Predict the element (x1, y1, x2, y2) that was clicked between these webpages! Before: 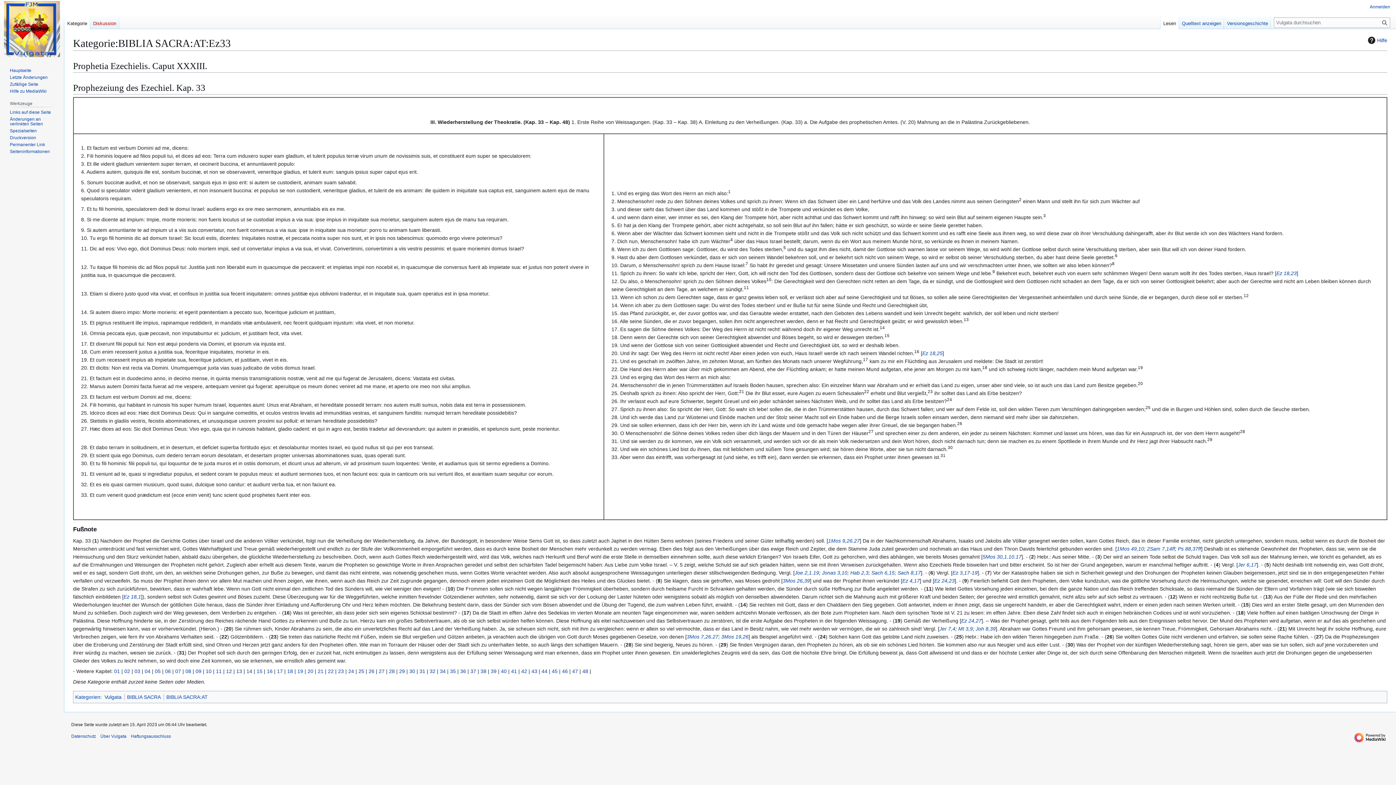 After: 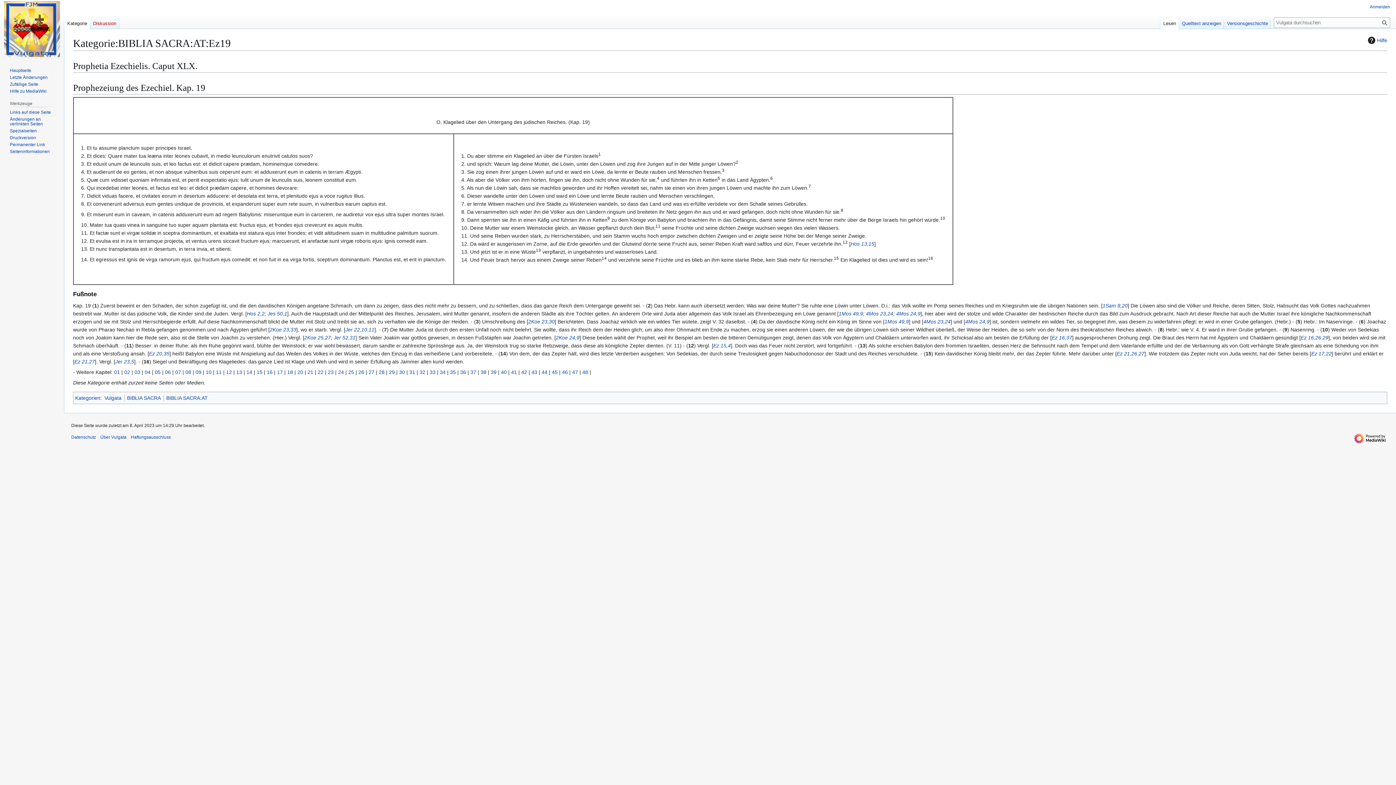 Action: bbox: (297, 668, 303, 674) label: 19